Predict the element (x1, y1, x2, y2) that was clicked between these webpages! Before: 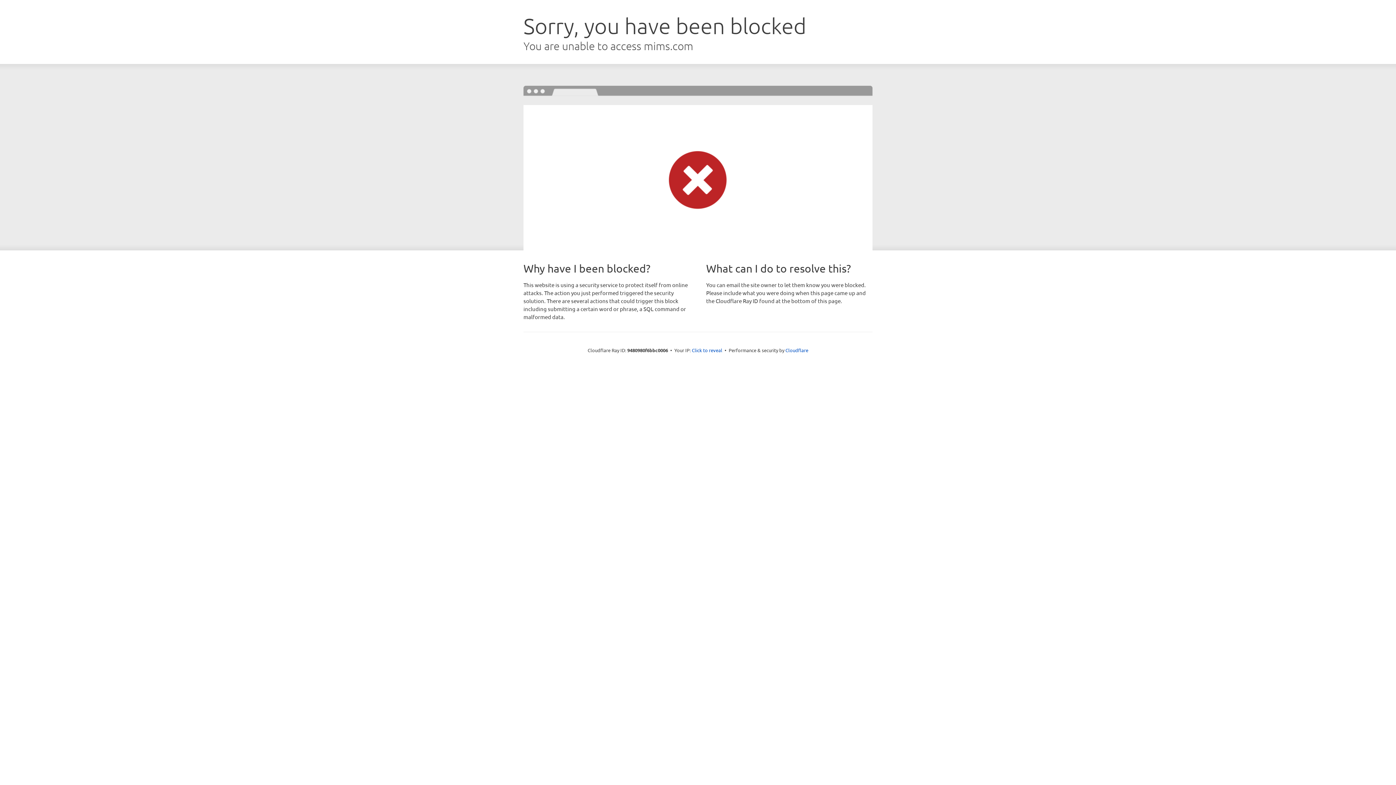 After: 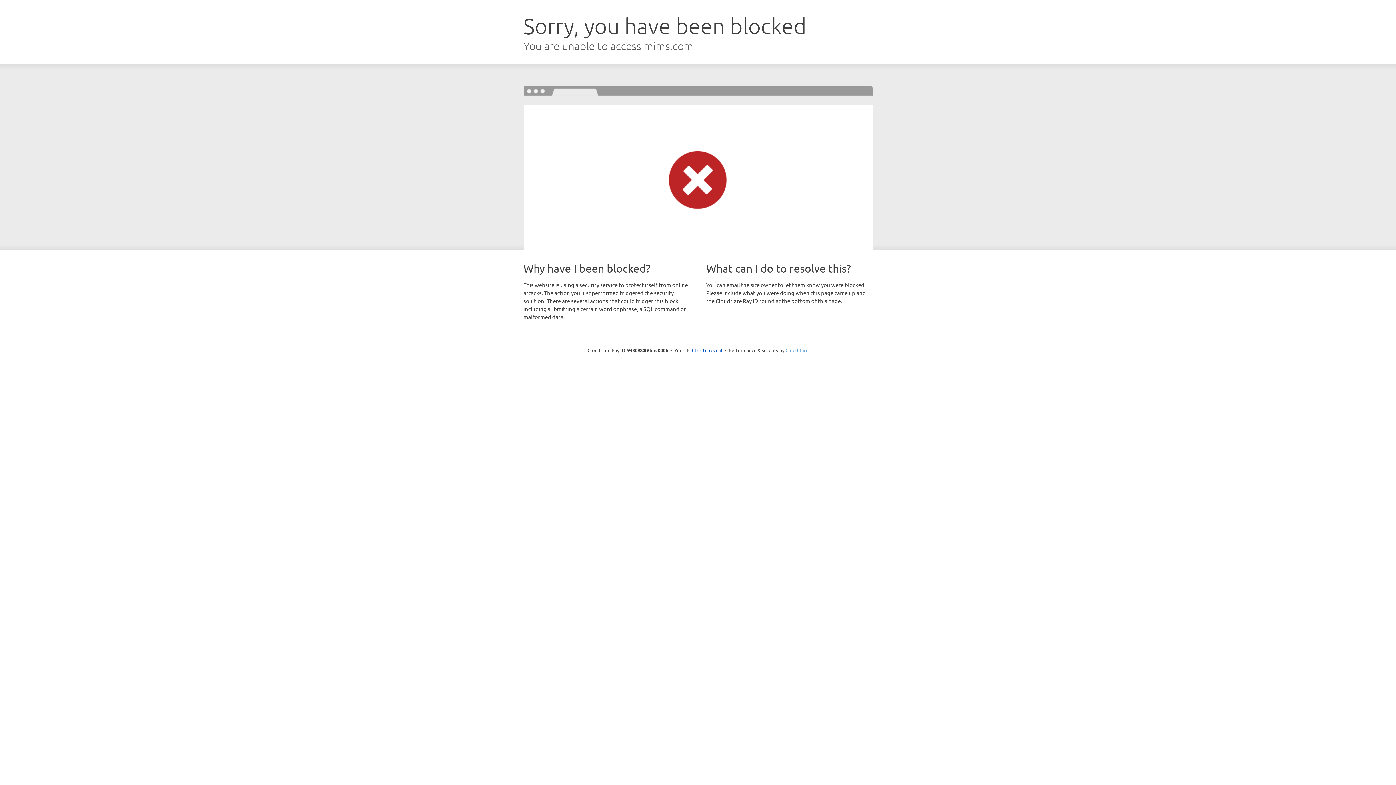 Action: bbox: (785, 347, 808, 353) label: Cloudflare